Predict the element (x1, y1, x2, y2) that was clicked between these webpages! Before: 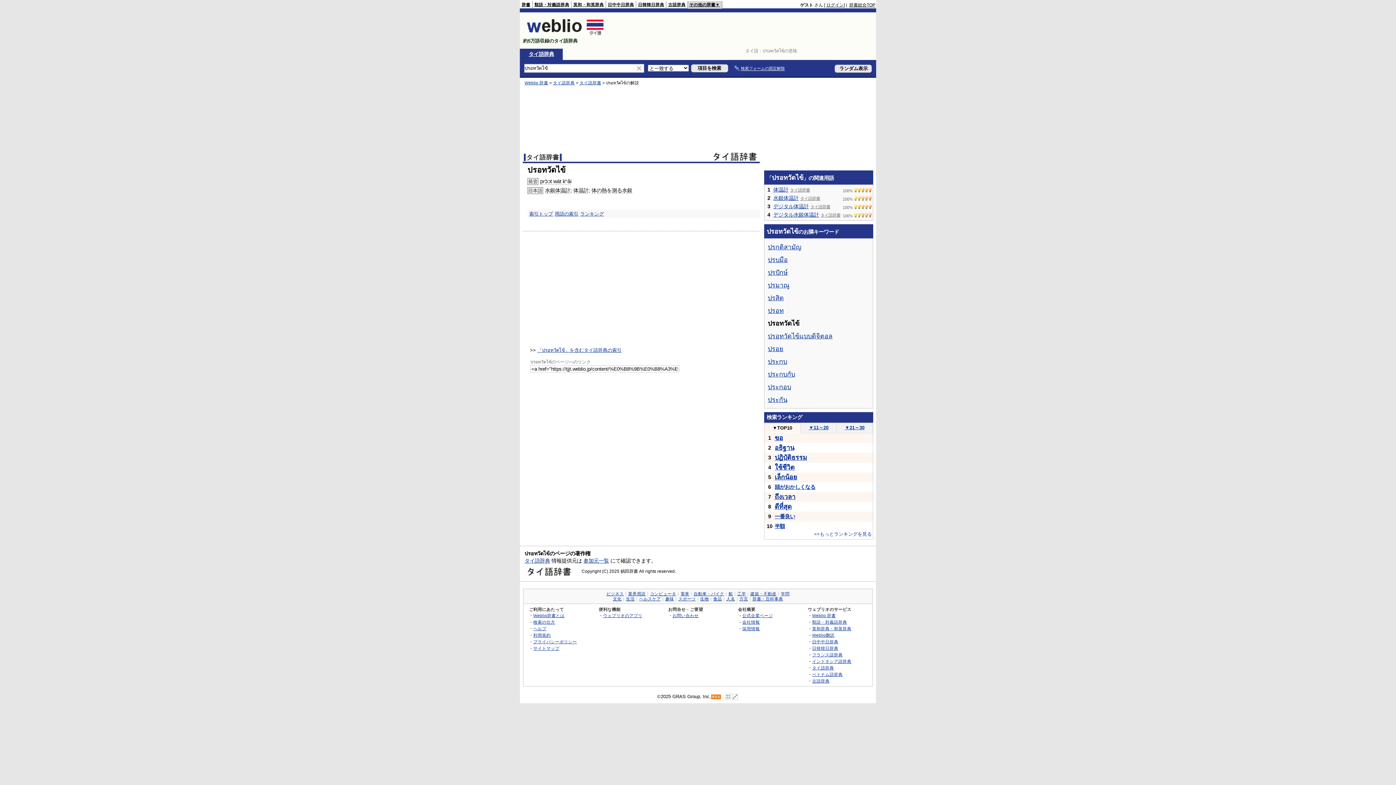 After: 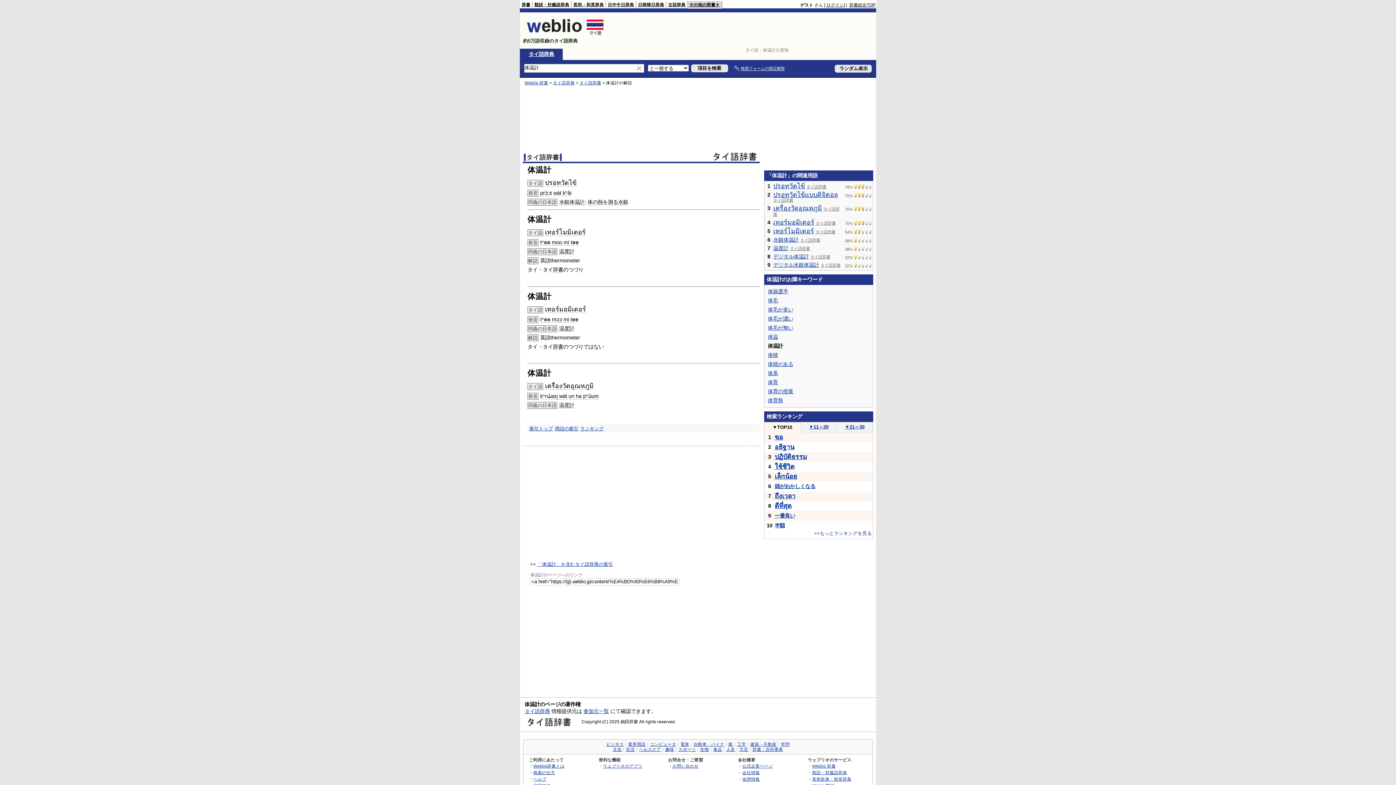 Action: bbox: (773, 186, 788, 192) label: 体温計